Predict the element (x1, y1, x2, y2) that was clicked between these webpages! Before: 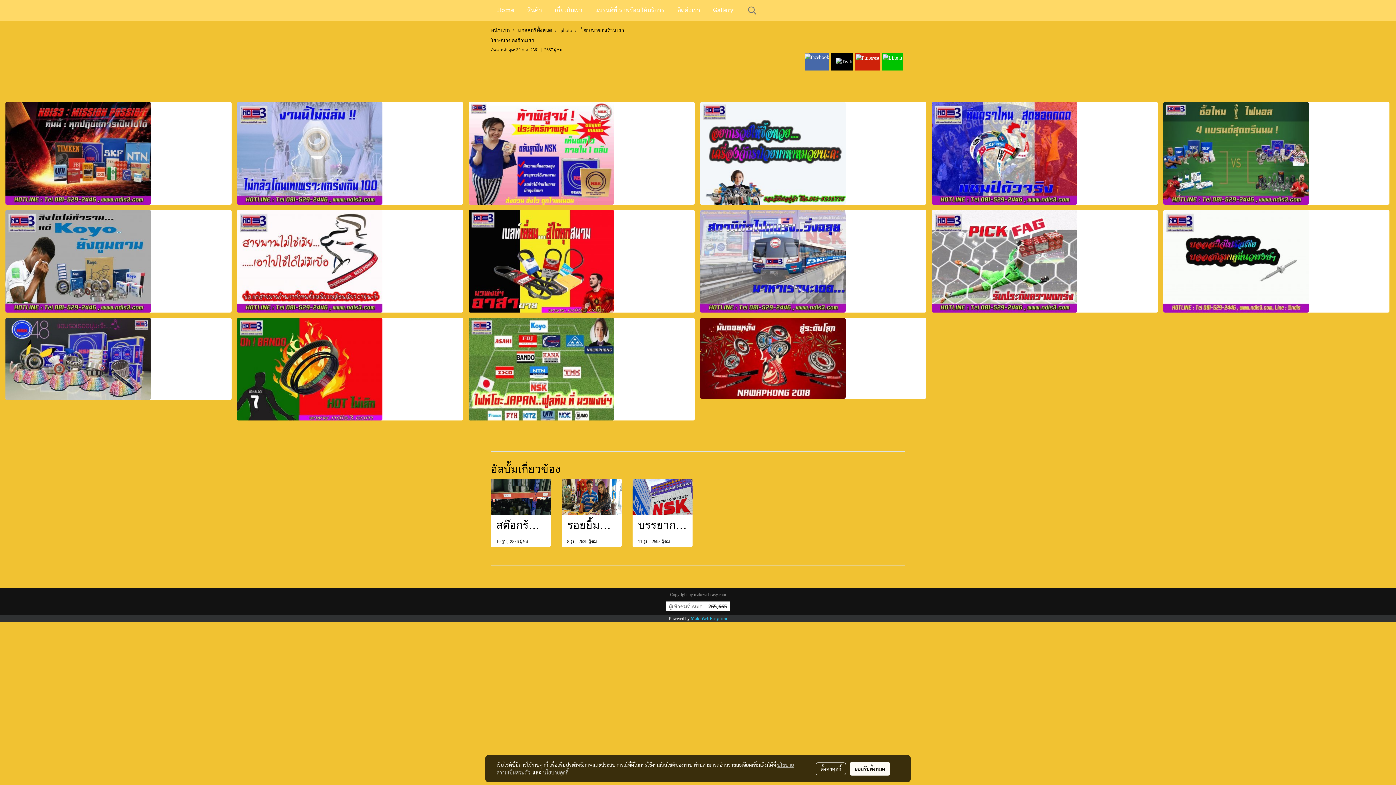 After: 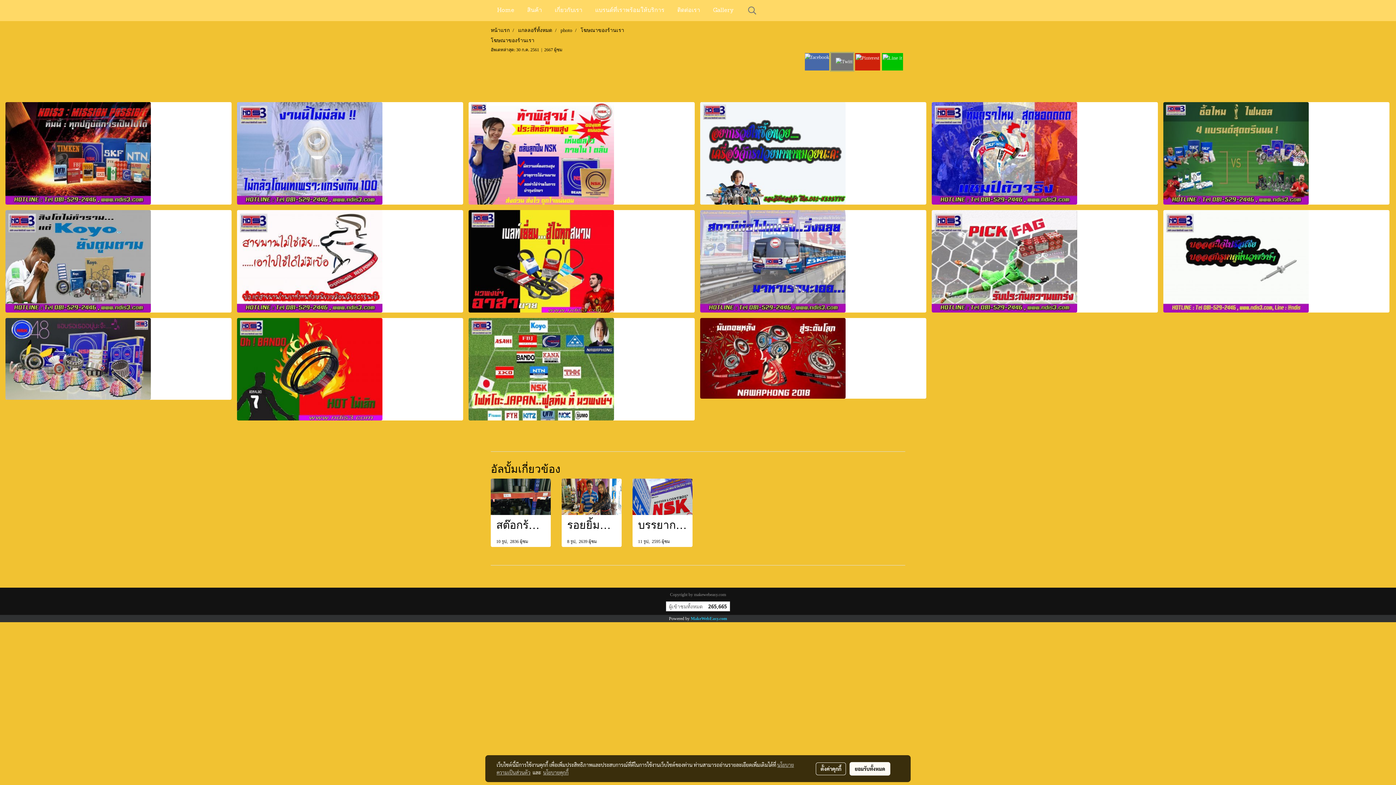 Action: bbox: (831, 53, 853, 70)